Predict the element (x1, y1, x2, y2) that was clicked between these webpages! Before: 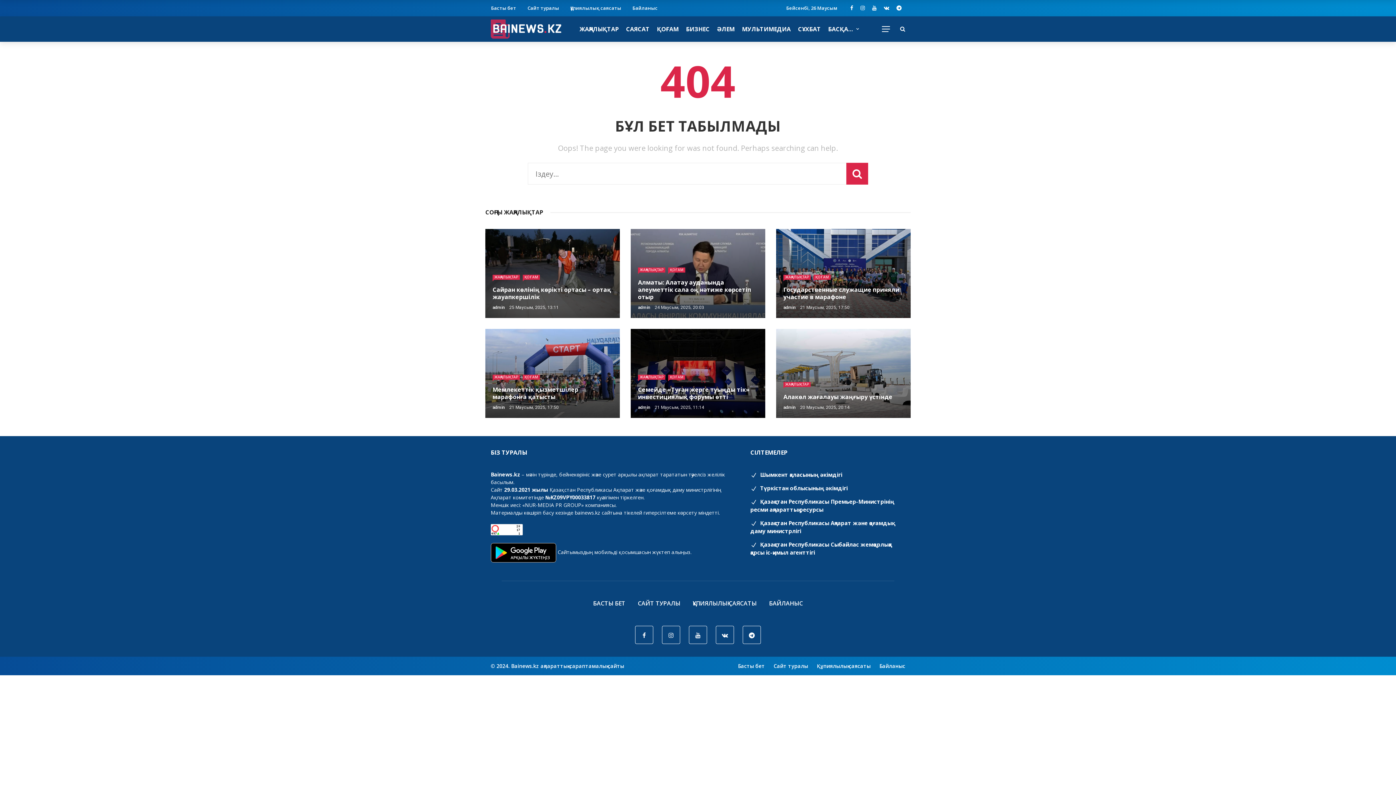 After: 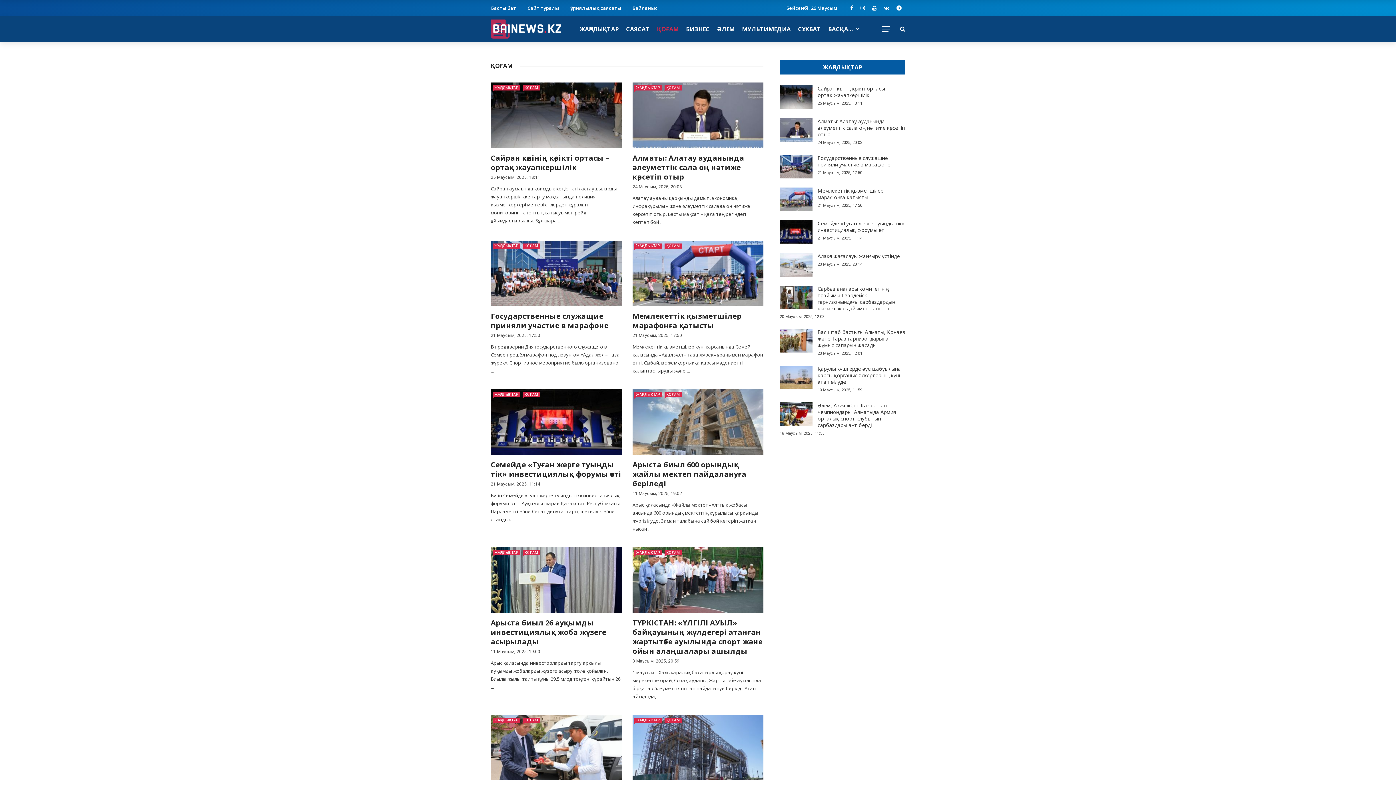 Action: bbox: (668, 267, 685, 272) label: ҚОҒАМ